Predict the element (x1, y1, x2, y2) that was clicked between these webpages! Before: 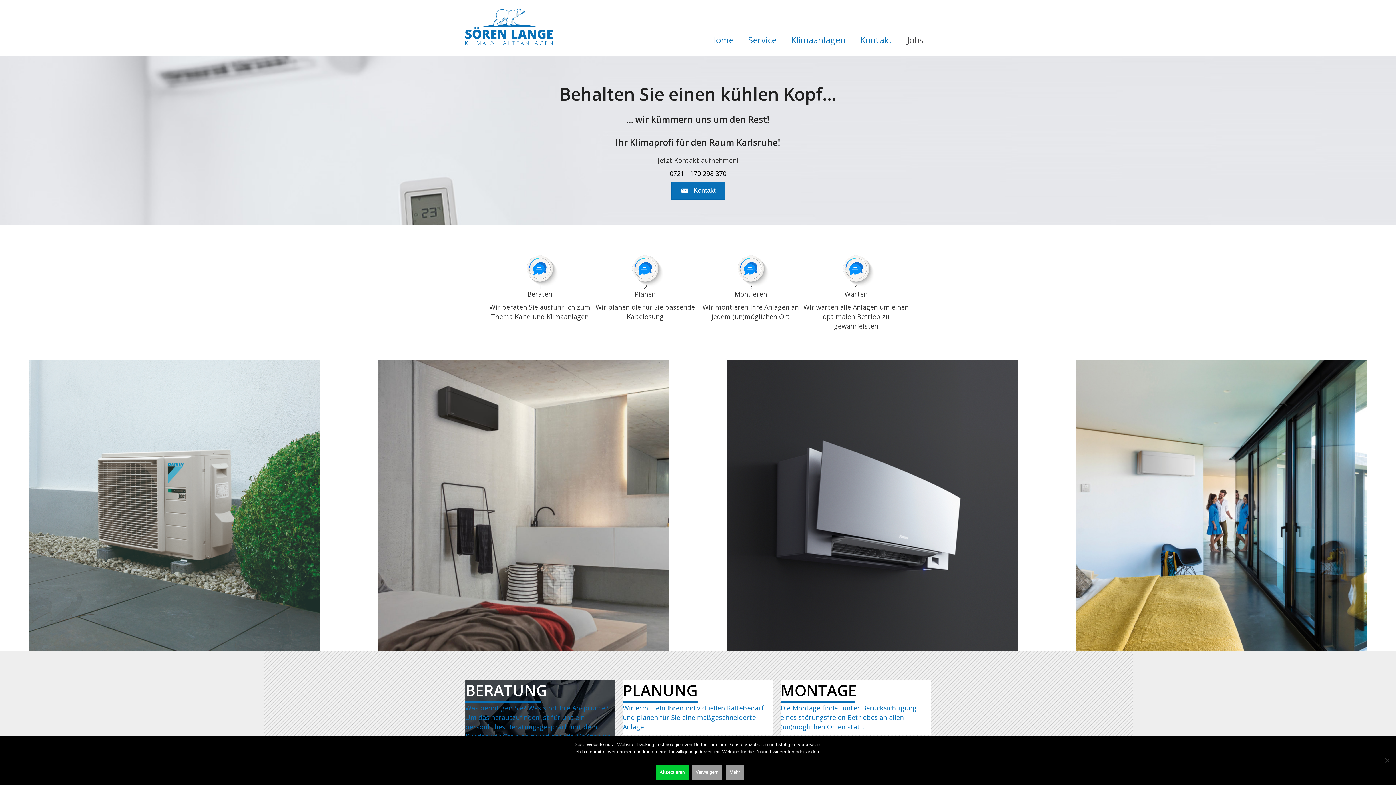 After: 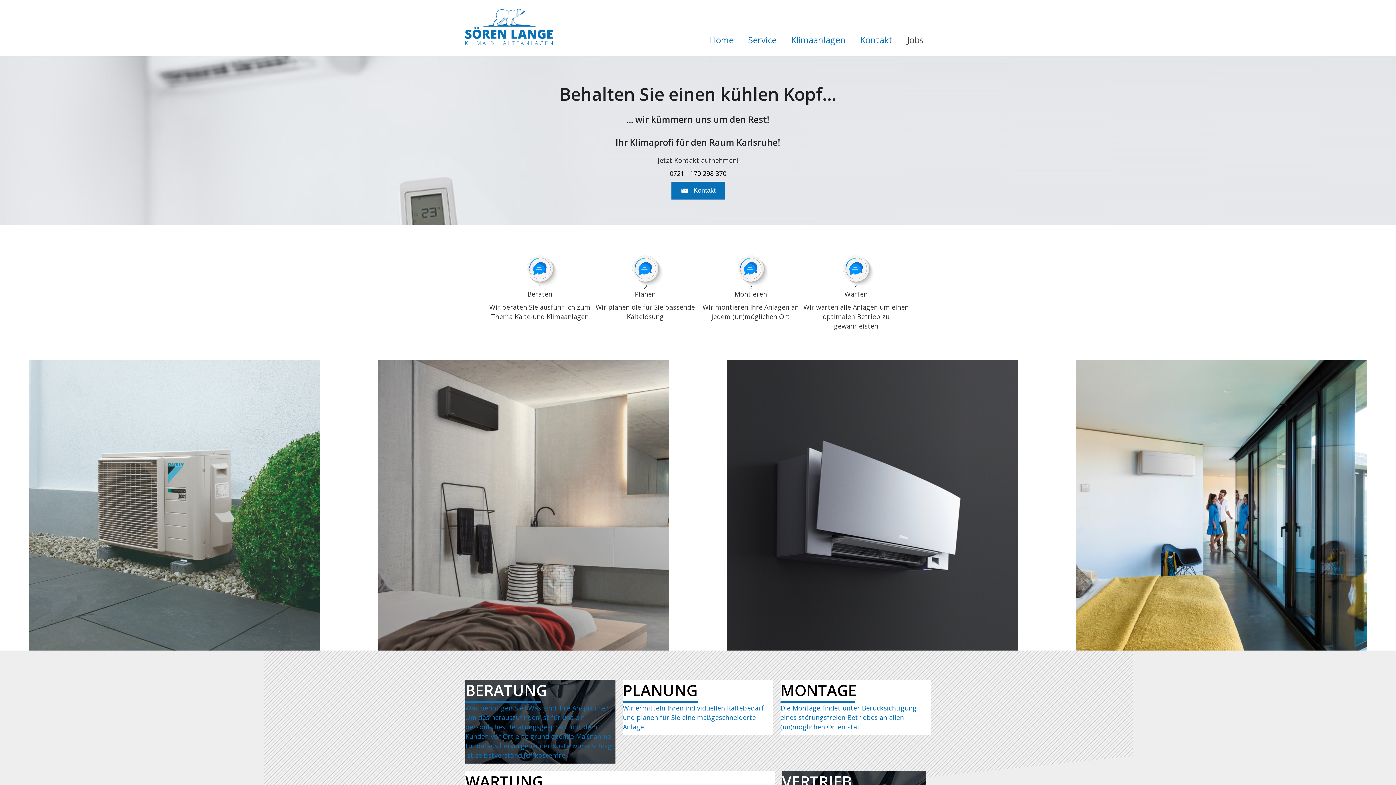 Action: bbox: (692, 765, 722, 780) label: Verweigern